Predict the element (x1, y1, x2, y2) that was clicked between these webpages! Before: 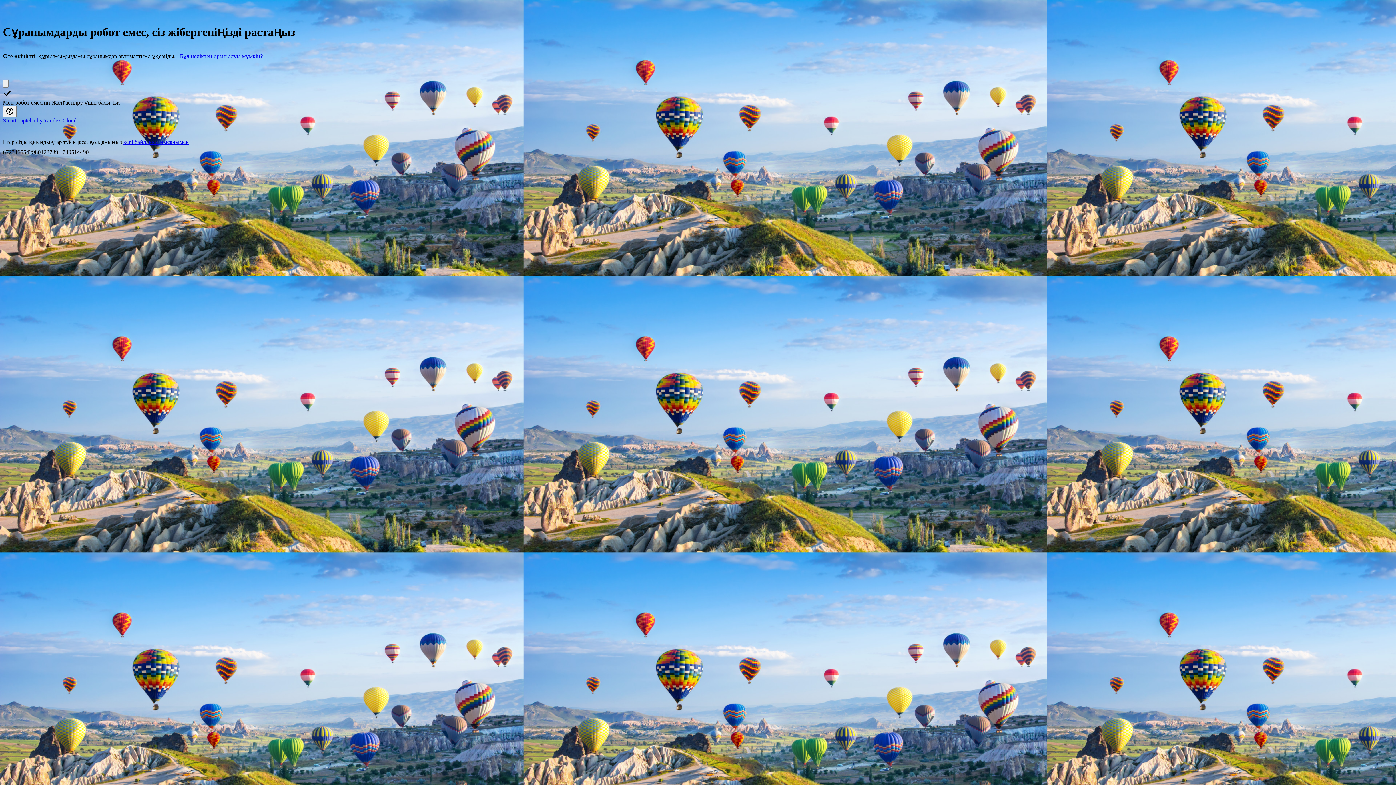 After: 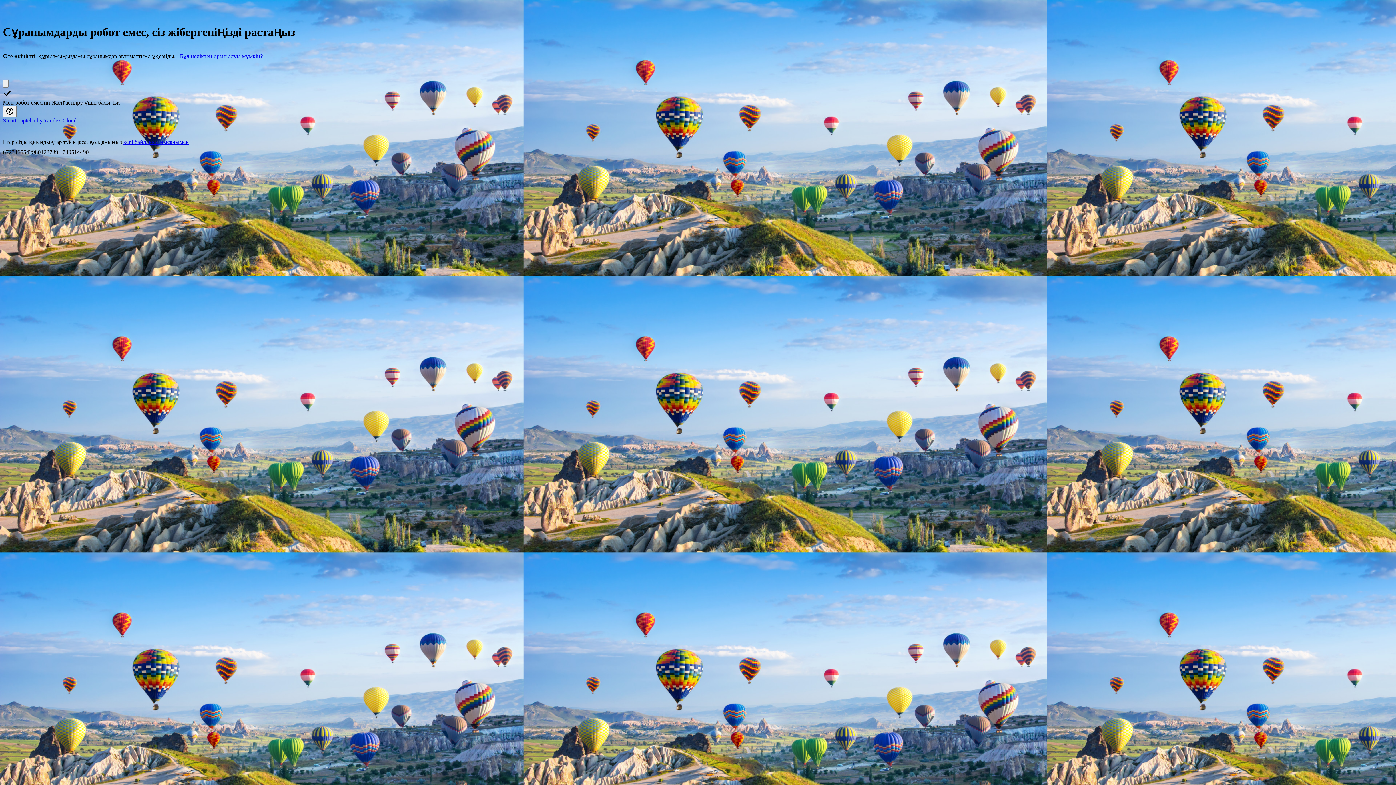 Action: bbox: (2, 117, 76, 123) label: SmartCaptcha by Yandex Cloud